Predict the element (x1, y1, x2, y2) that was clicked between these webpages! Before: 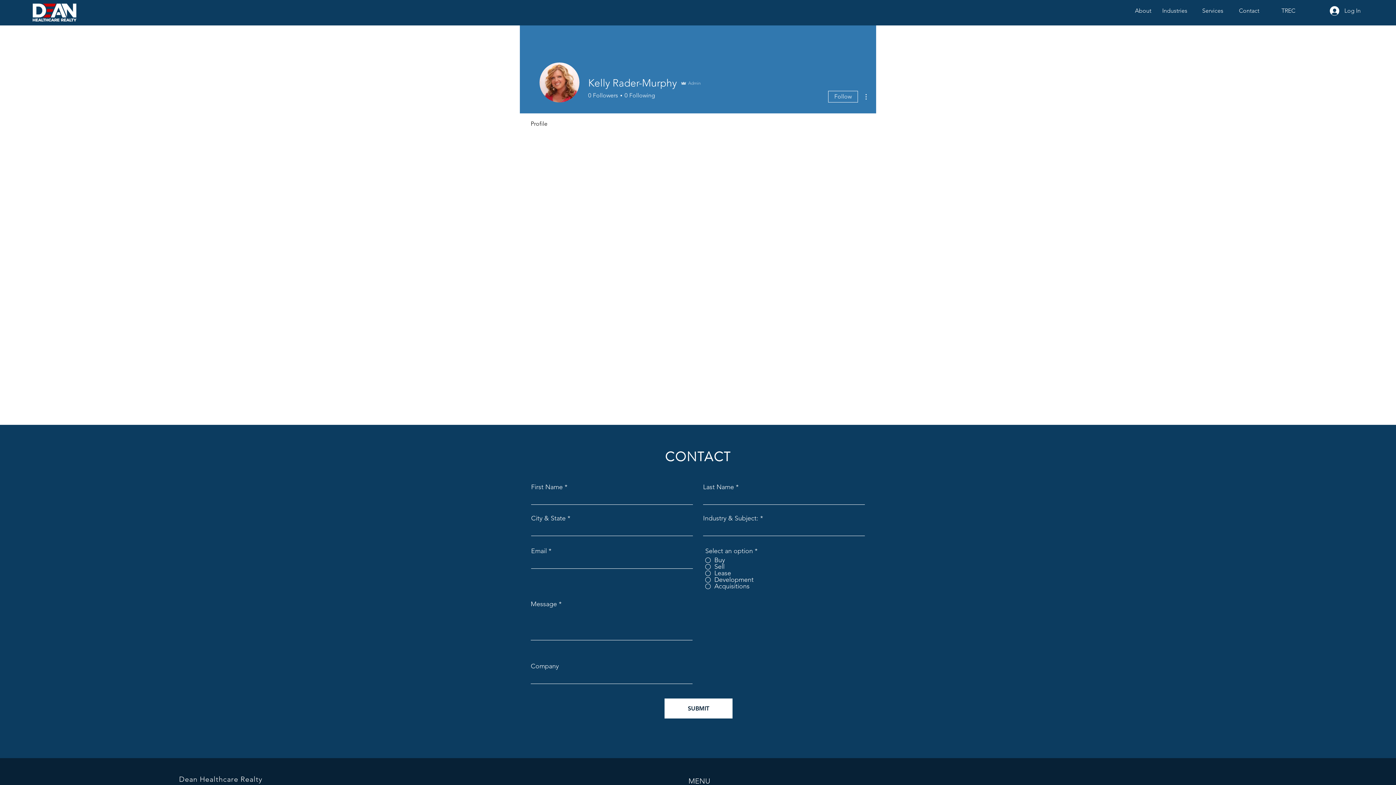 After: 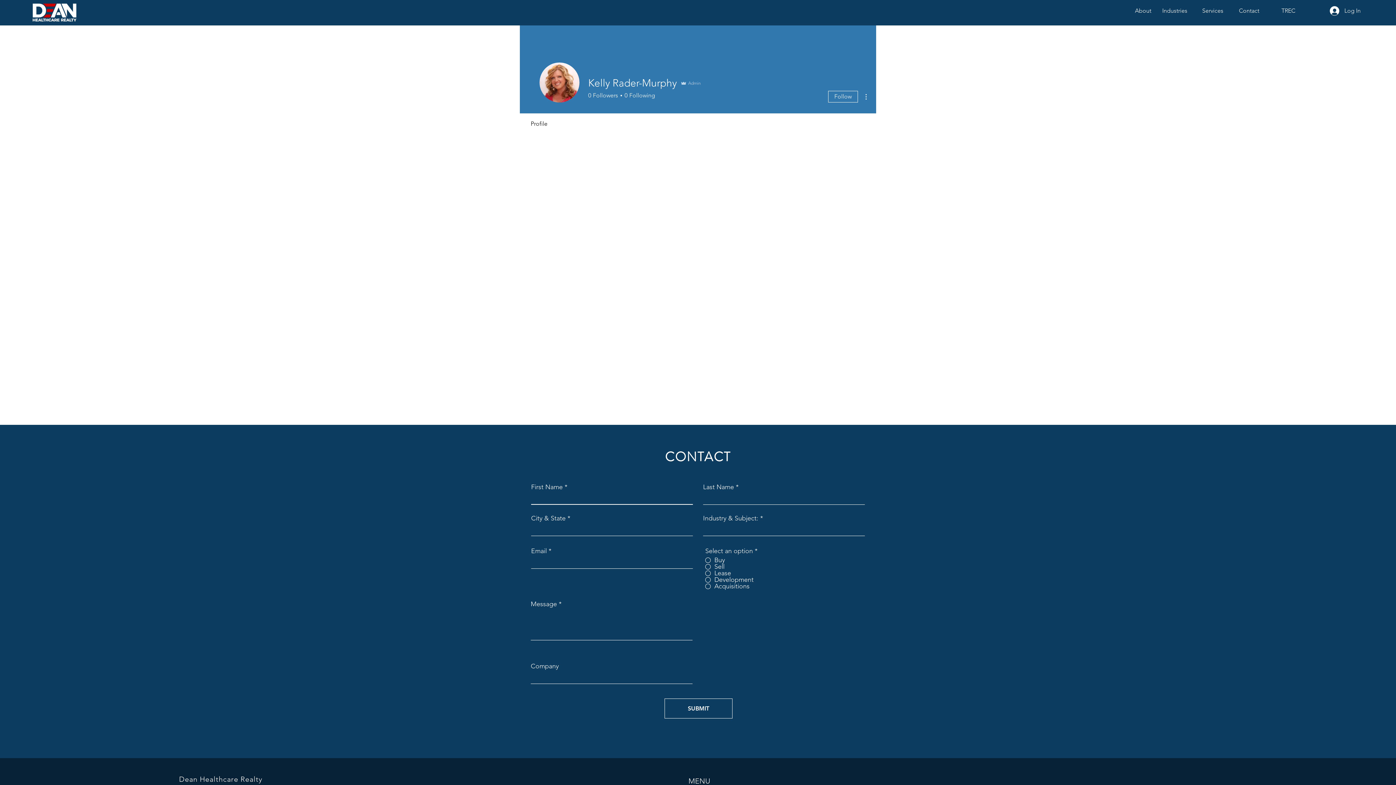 Action: label: SUBMIT bbox: (664, 698, 732, 718)